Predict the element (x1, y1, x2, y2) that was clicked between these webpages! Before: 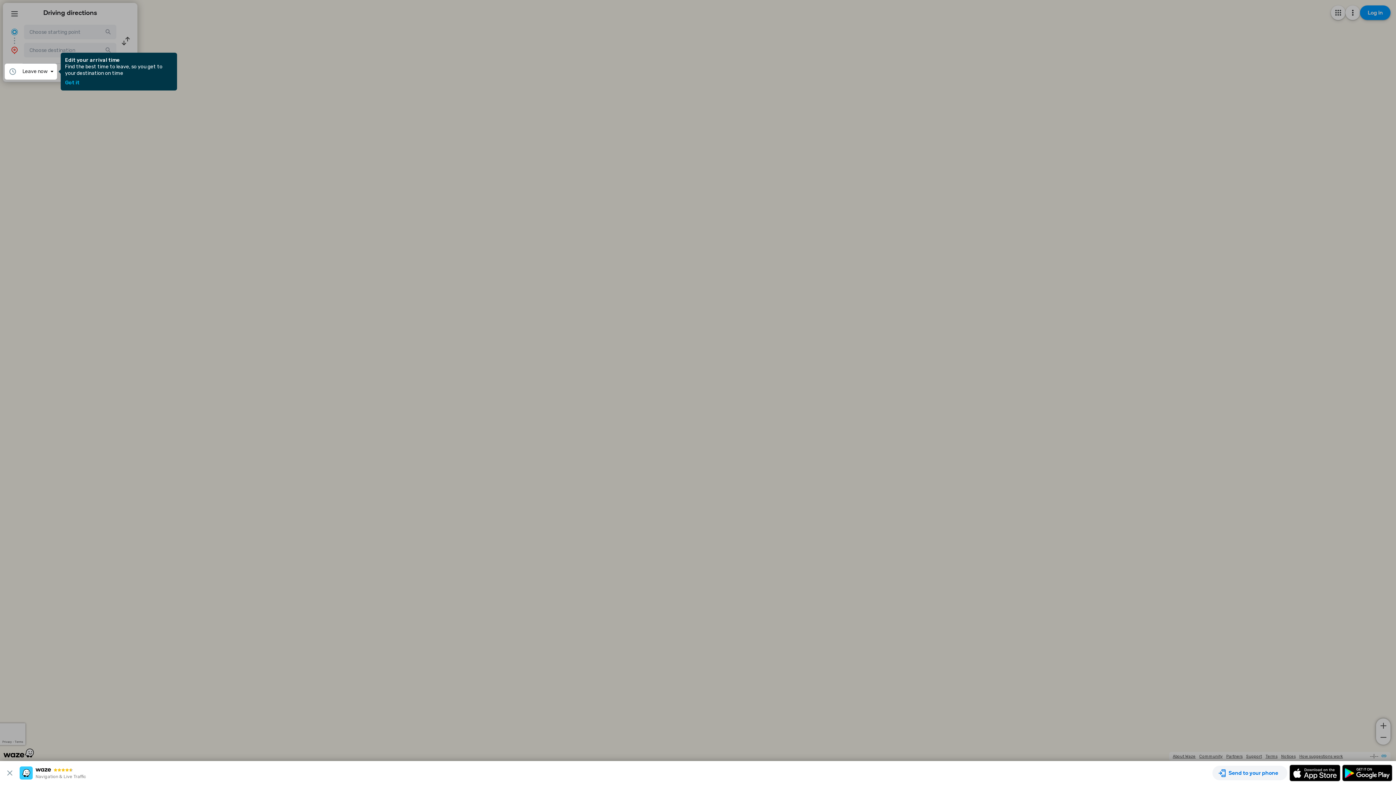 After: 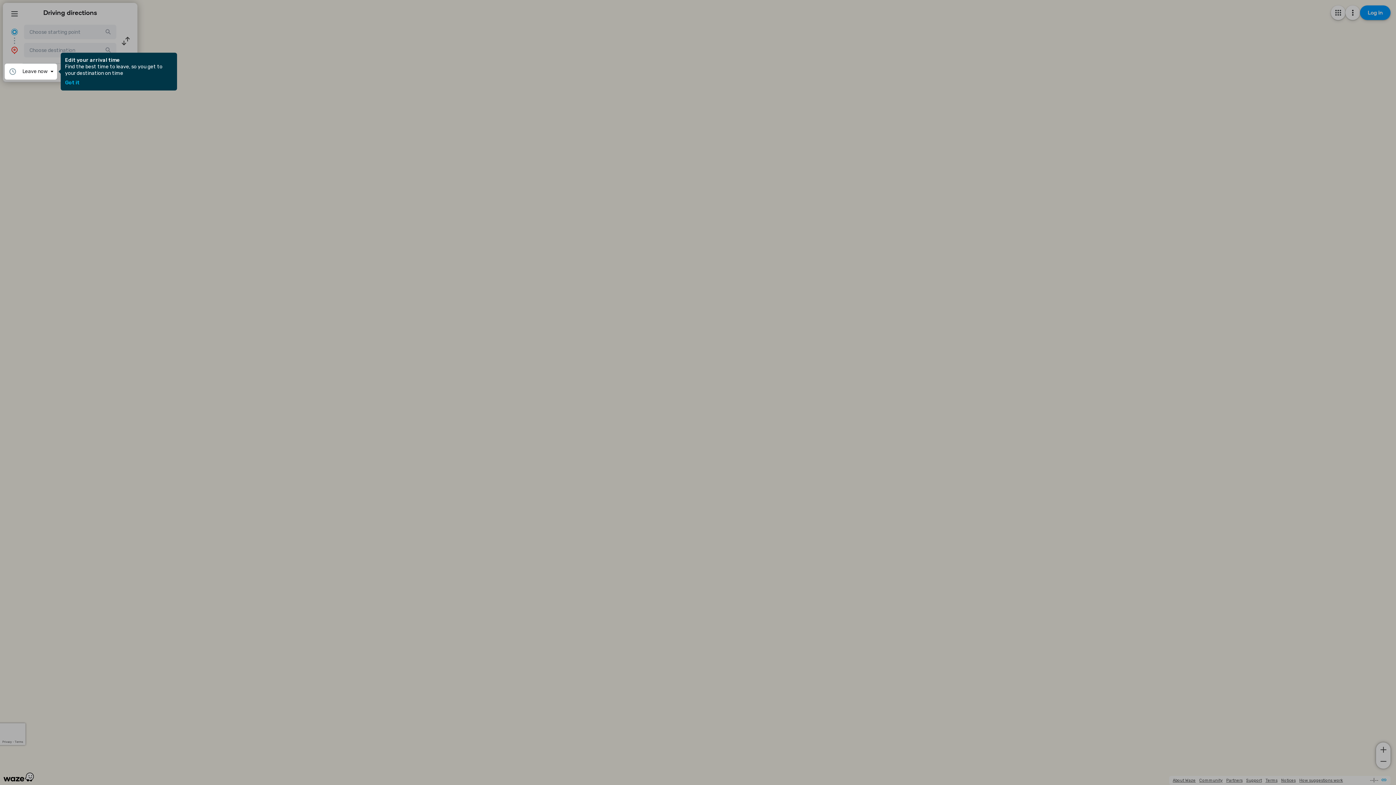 Action: bbox: (3, 769, 19, 777)